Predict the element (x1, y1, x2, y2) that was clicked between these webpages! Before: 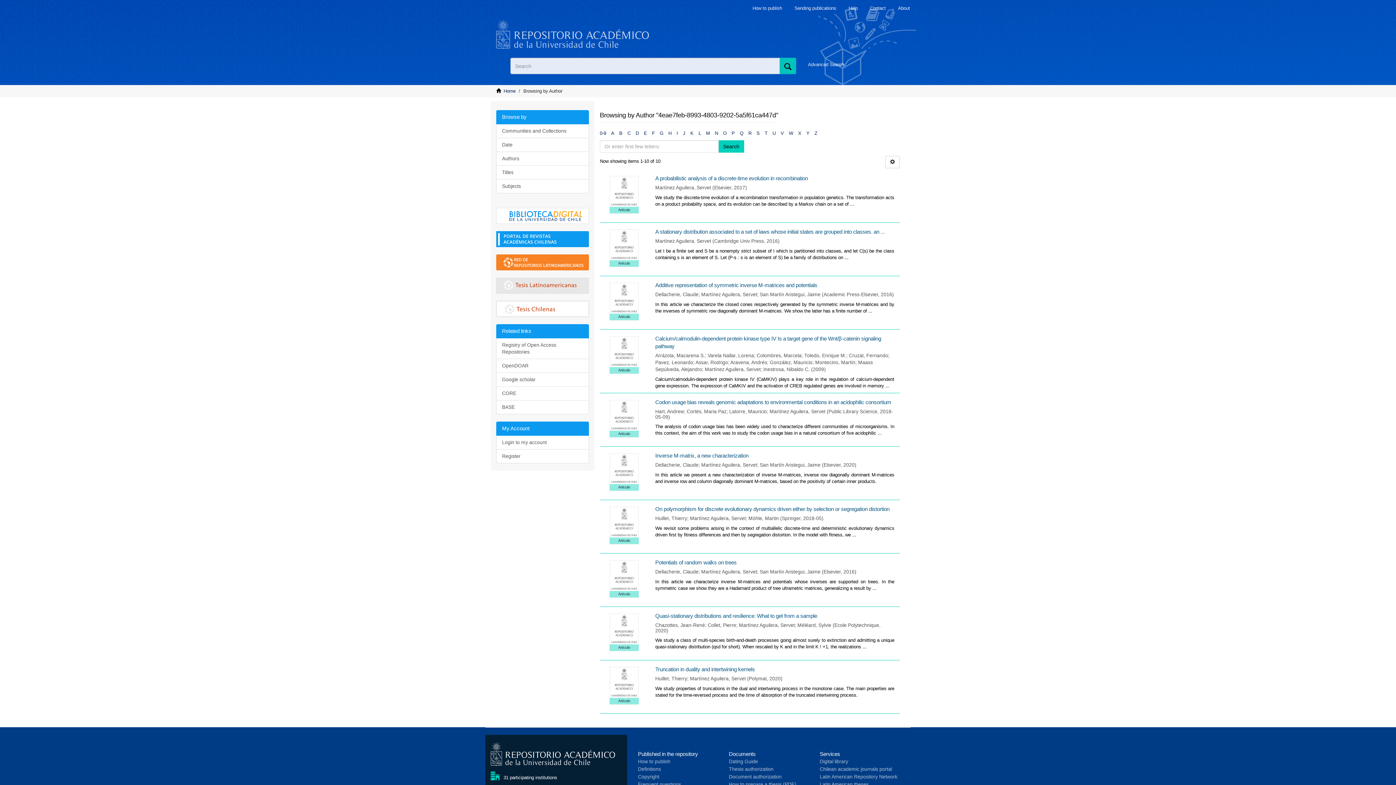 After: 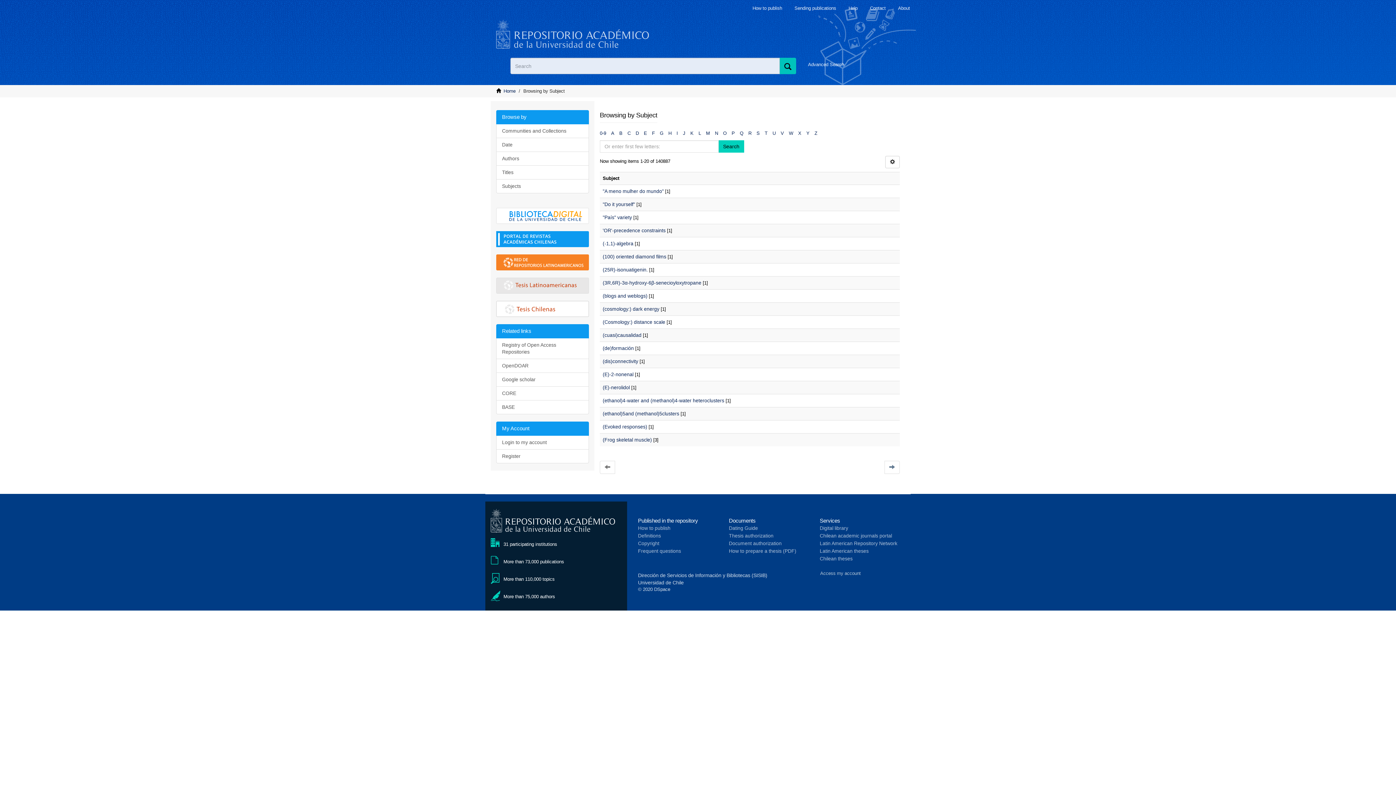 Action: bbox: (496, 179, 589, 193) label: Subjects